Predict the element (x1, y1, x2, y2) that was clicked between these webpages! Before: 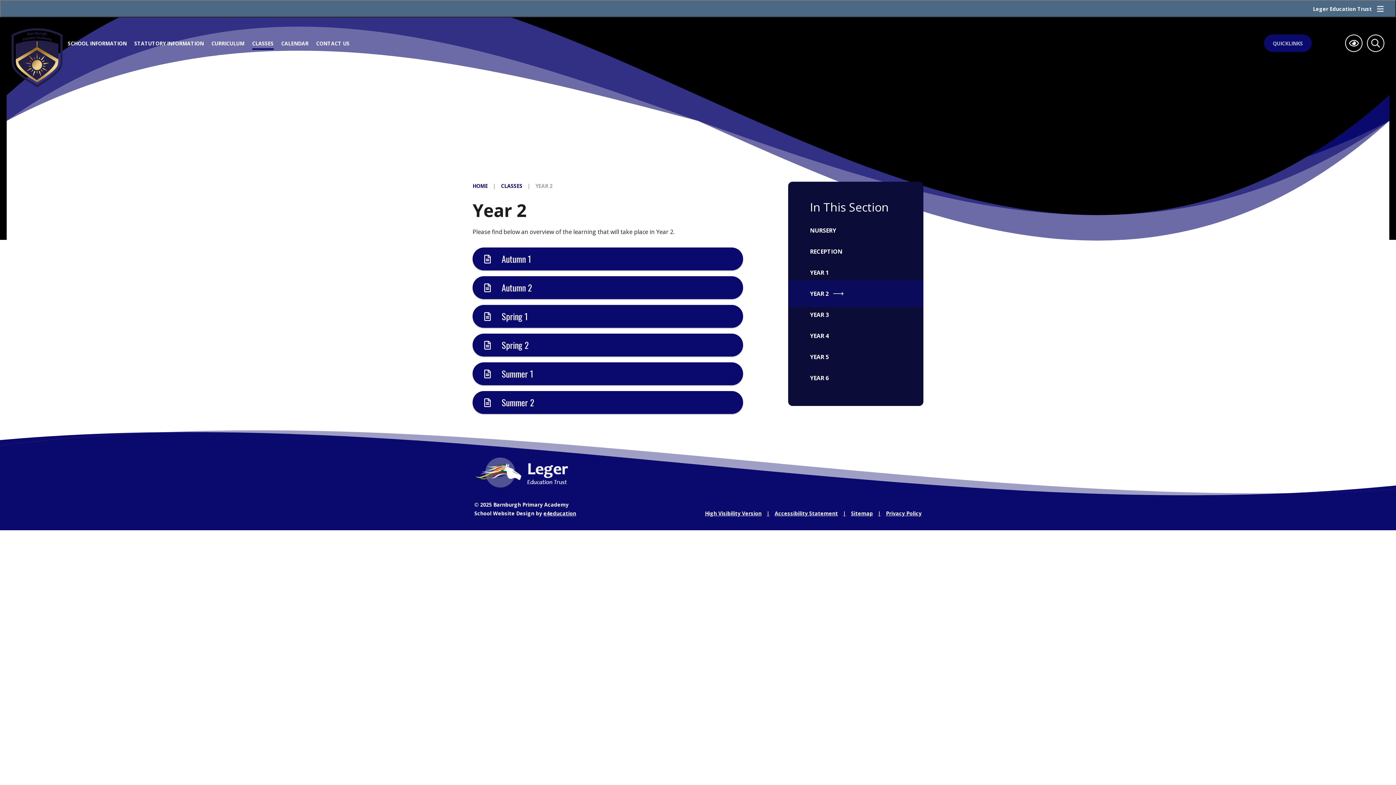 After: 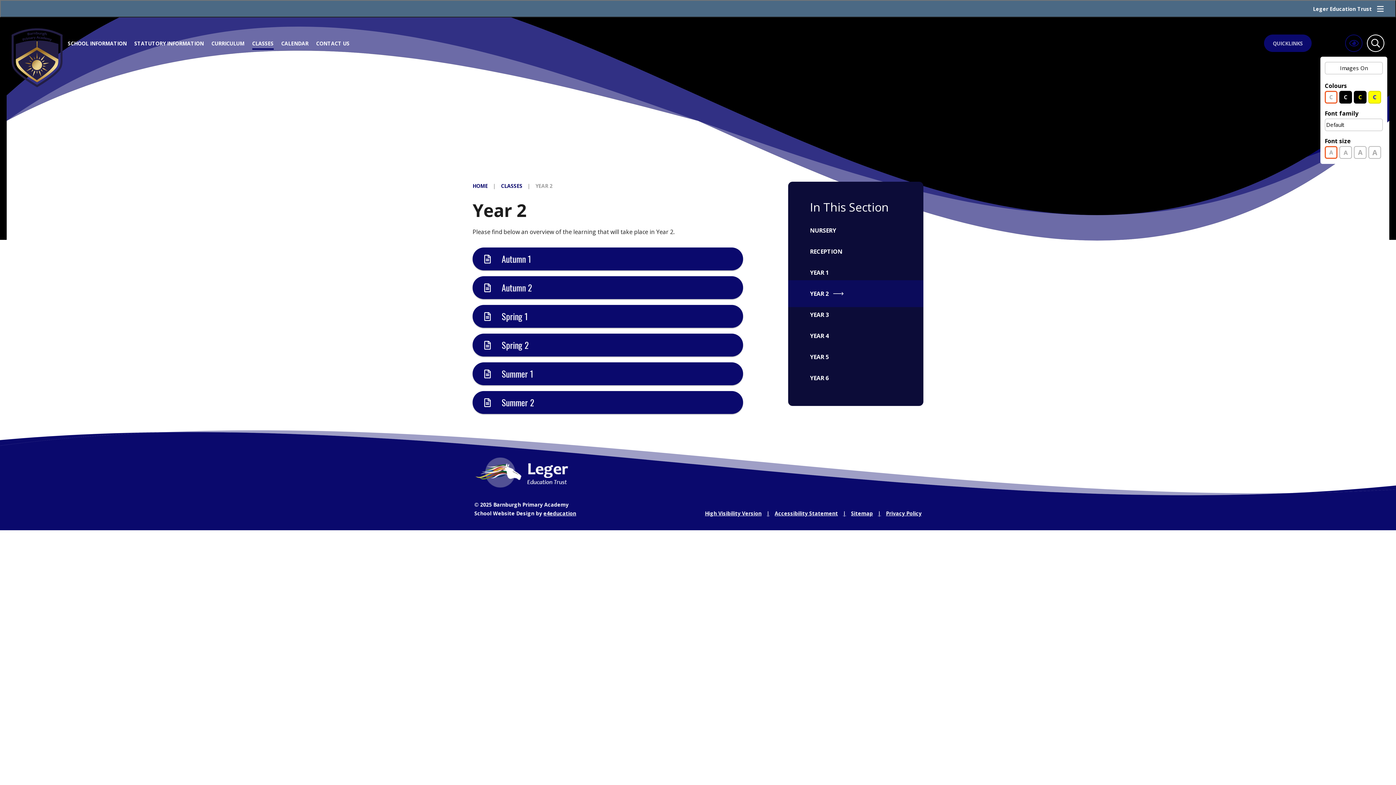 Action: bbox: (1345, 34, 1362, 52)